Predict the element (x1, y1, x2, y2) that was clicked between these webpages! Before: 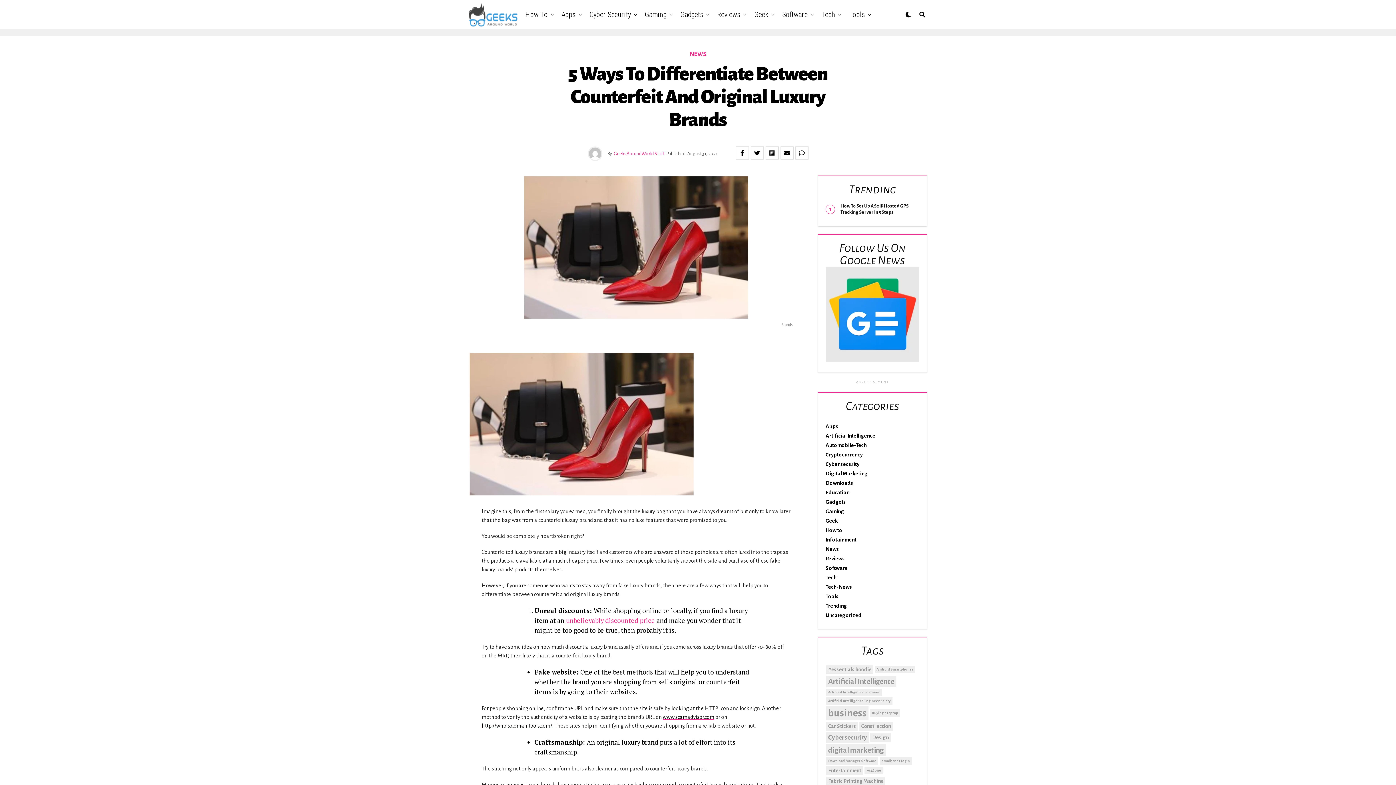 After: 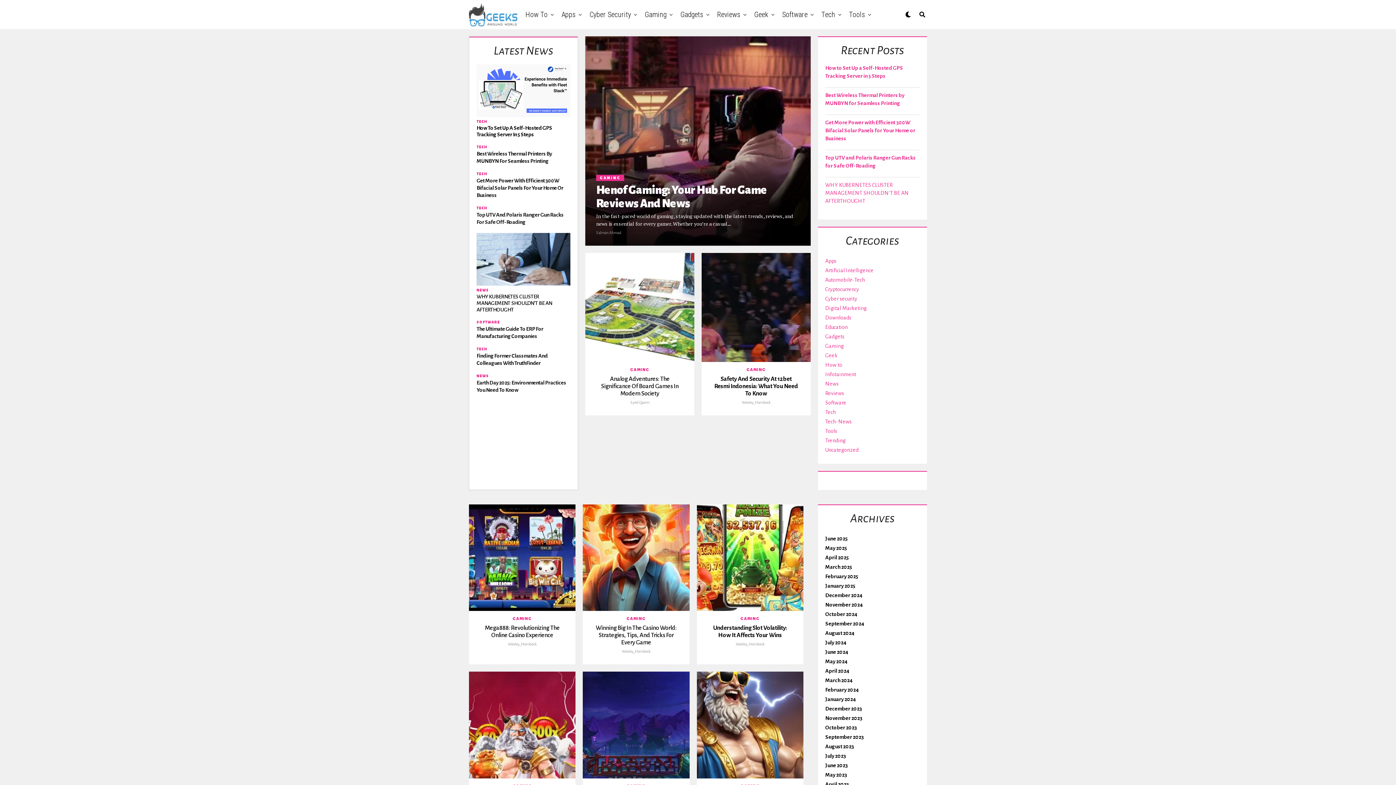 Action: label: Gaming bbox: (641, 0, 670, 29)